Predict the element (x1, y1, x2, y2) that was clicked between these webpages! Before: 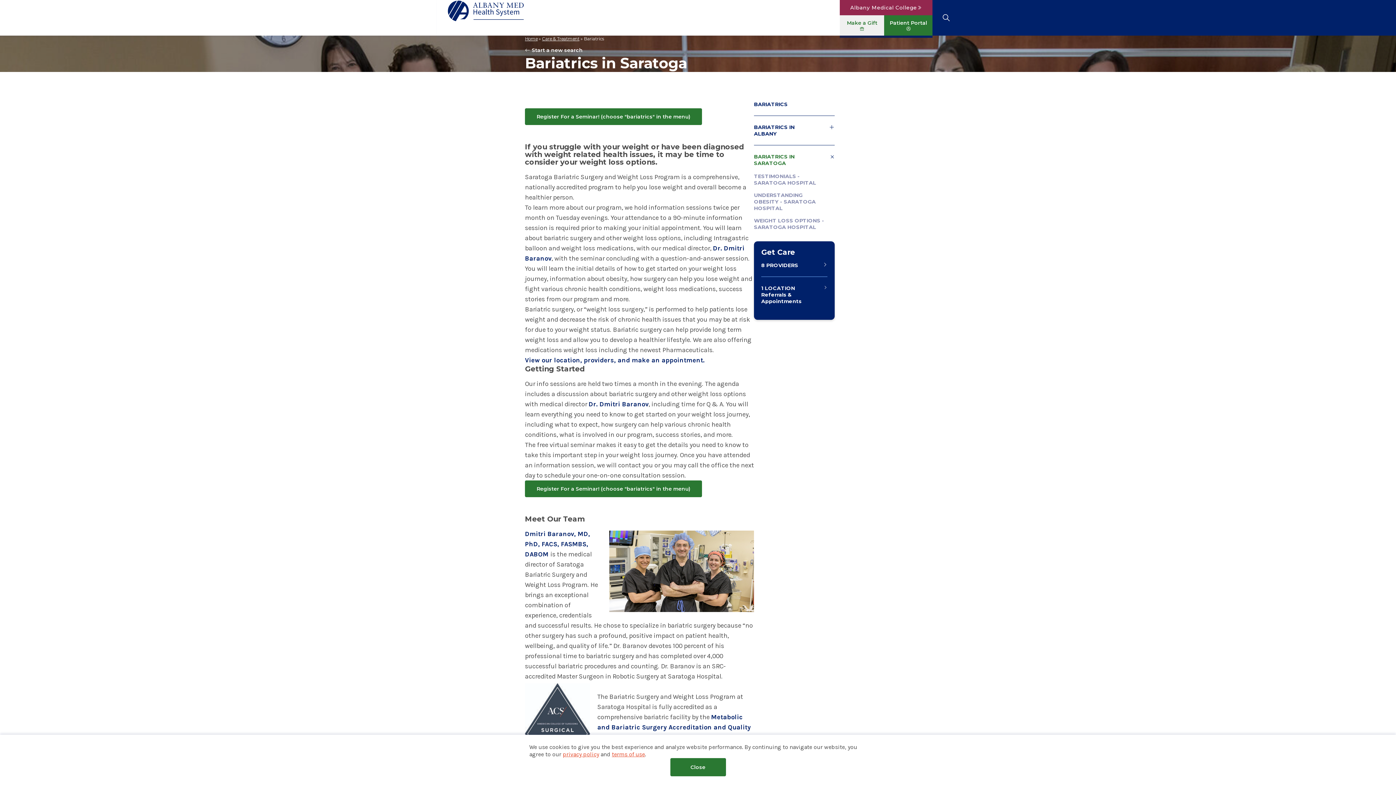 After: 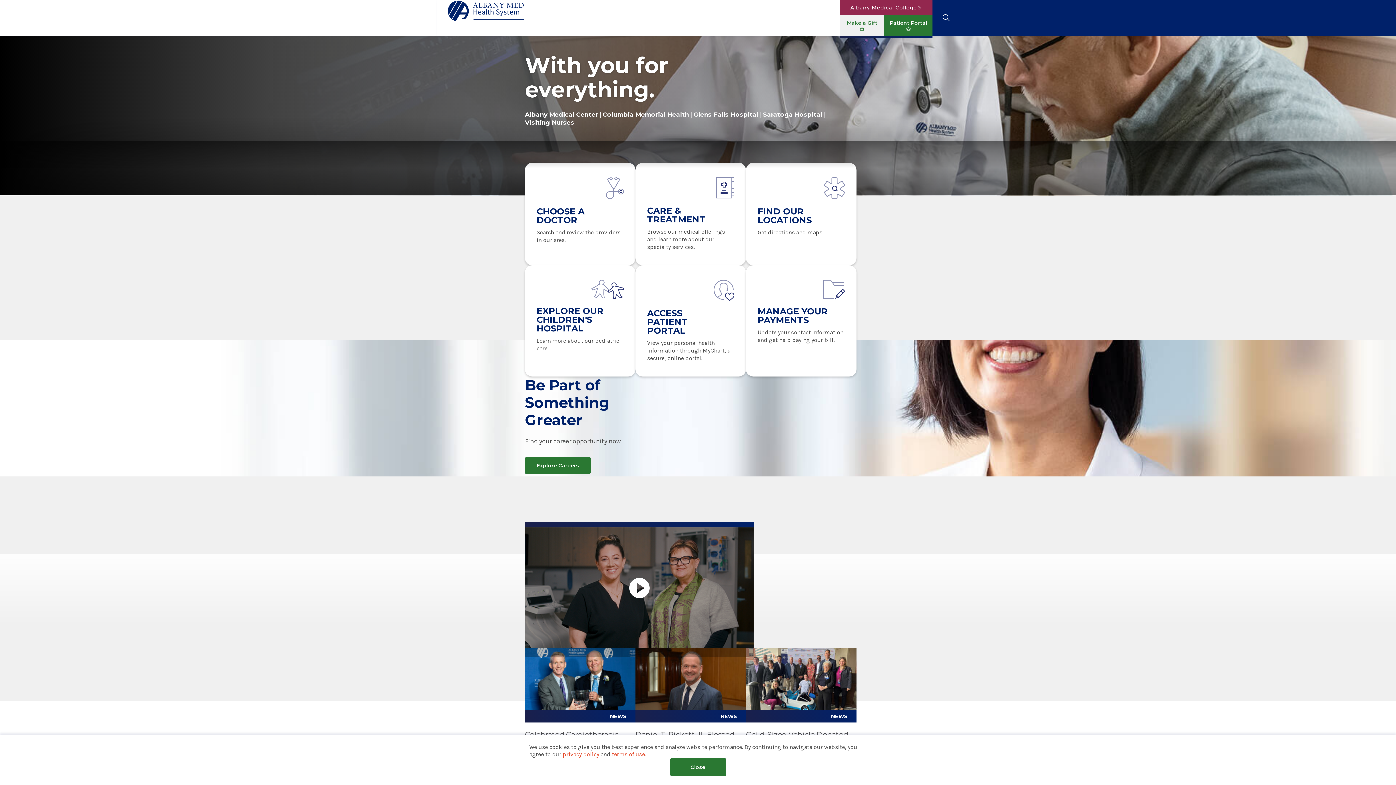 Action: bbox: (448, 0, 524, 21)